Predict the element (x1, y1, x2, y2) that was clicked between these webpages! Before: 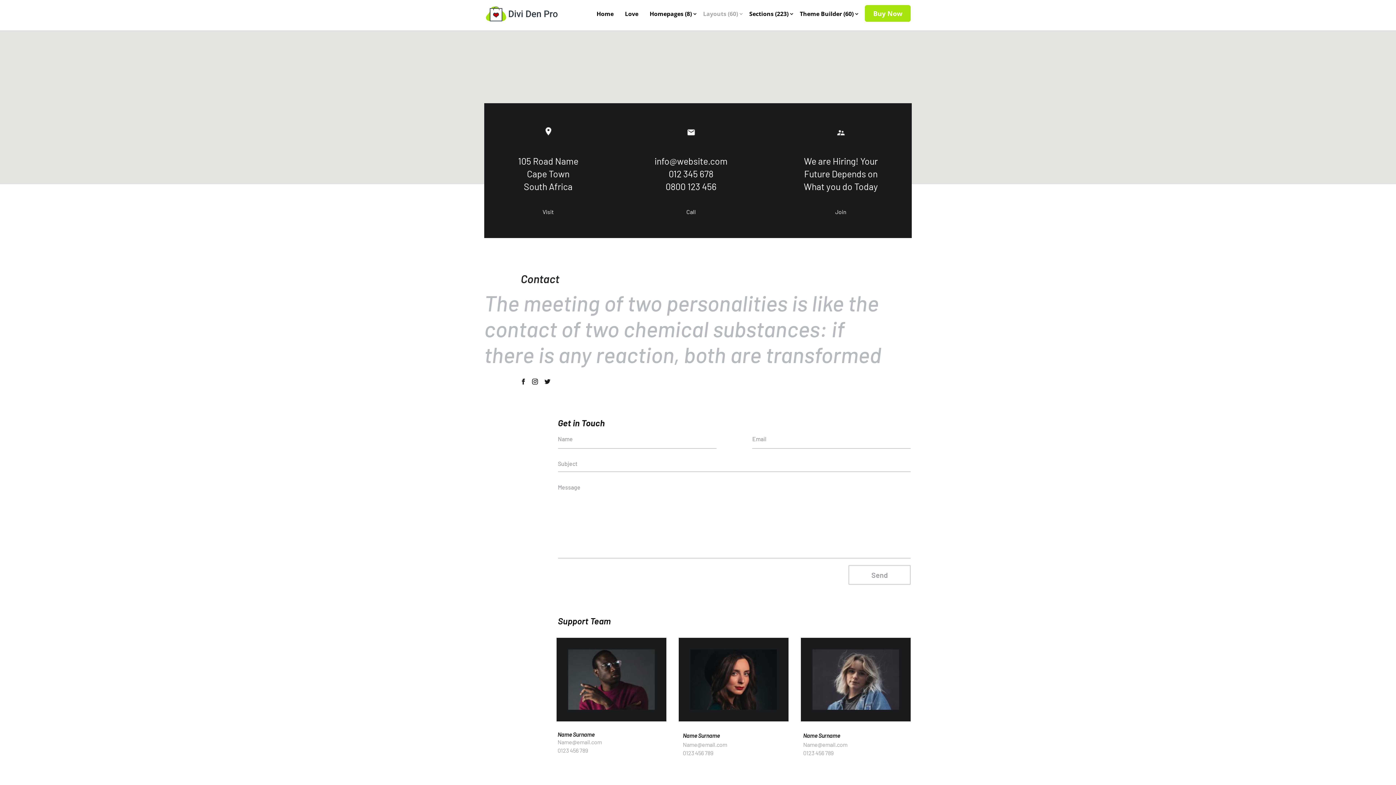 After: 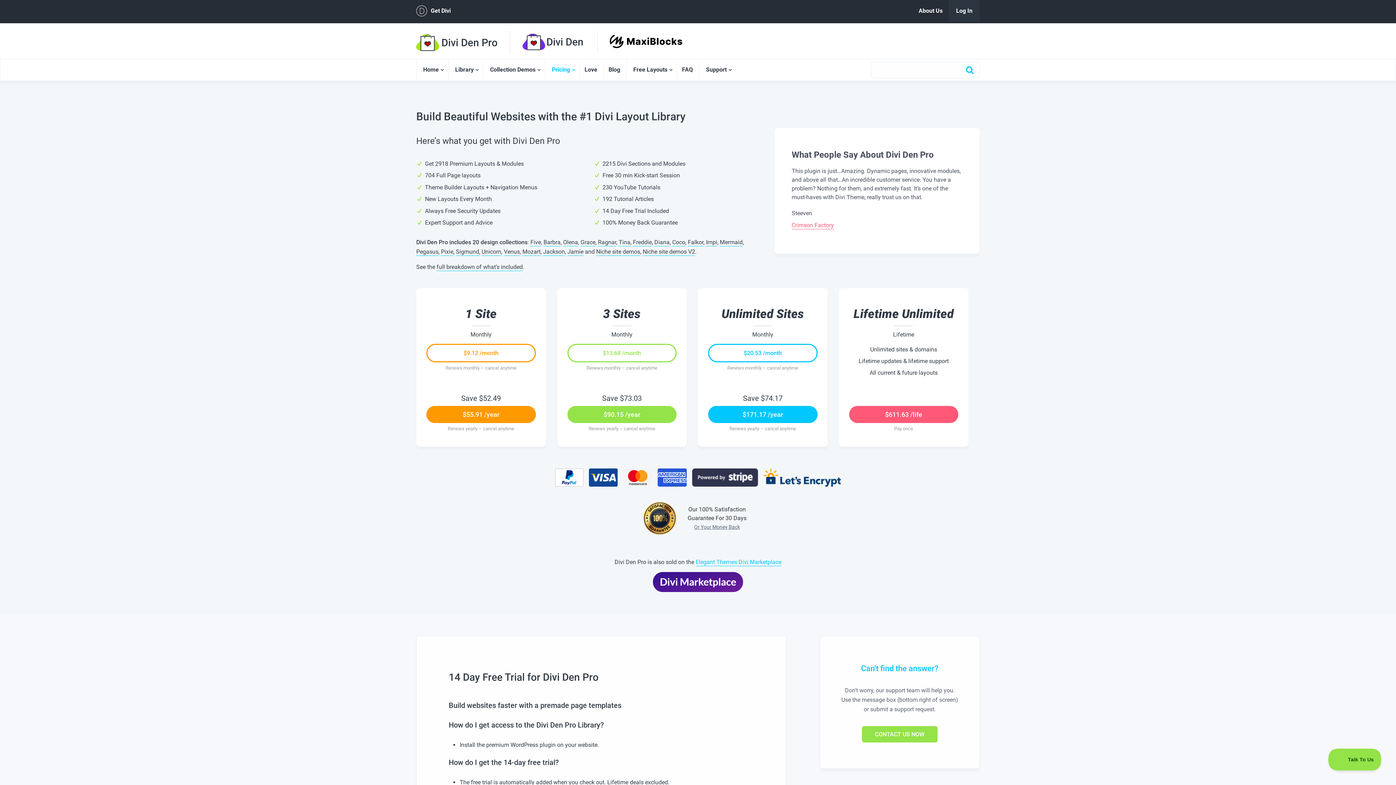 Action: bbox: (485, 9, 558, 16)